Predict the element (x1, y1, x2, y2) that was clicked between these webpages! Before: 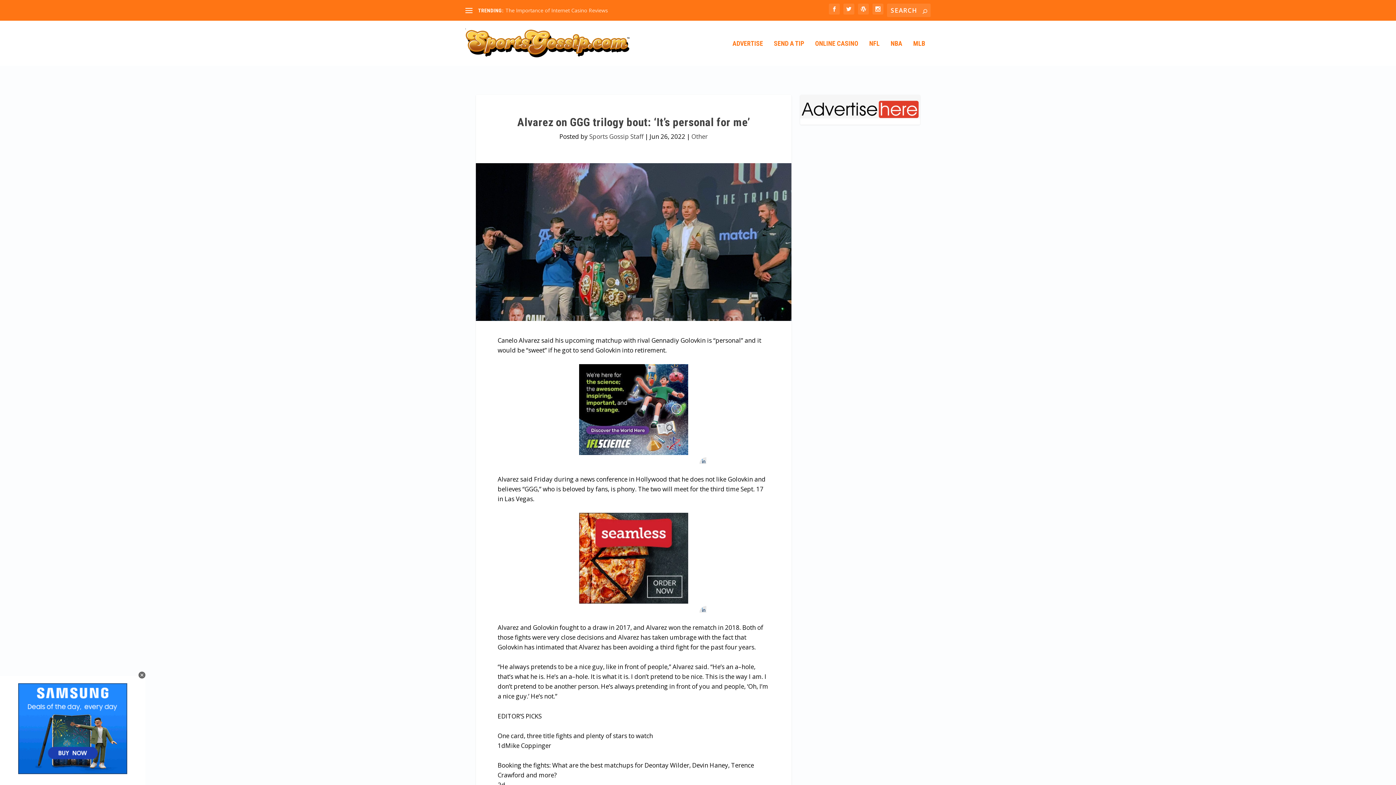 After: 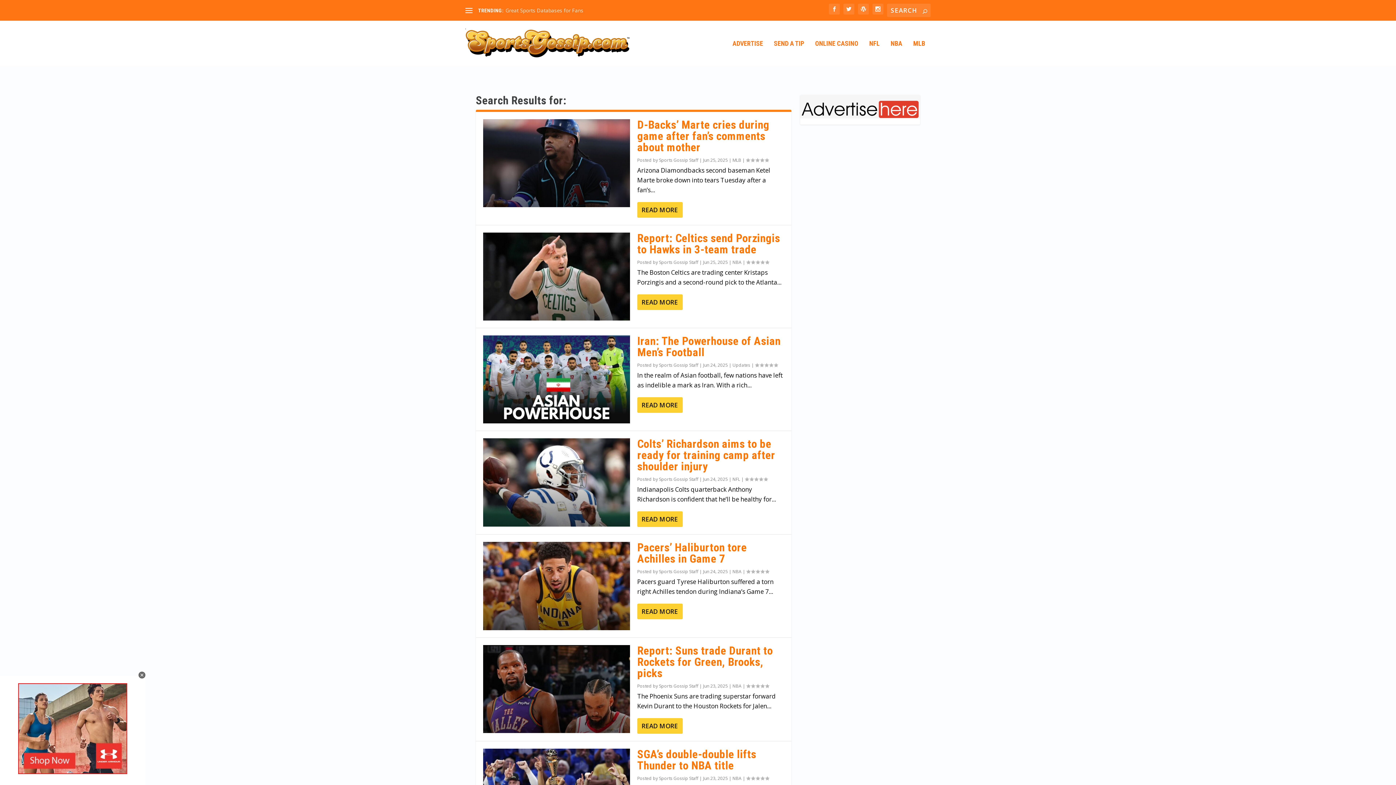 Action: bbox: (922, 6, 927, 15)